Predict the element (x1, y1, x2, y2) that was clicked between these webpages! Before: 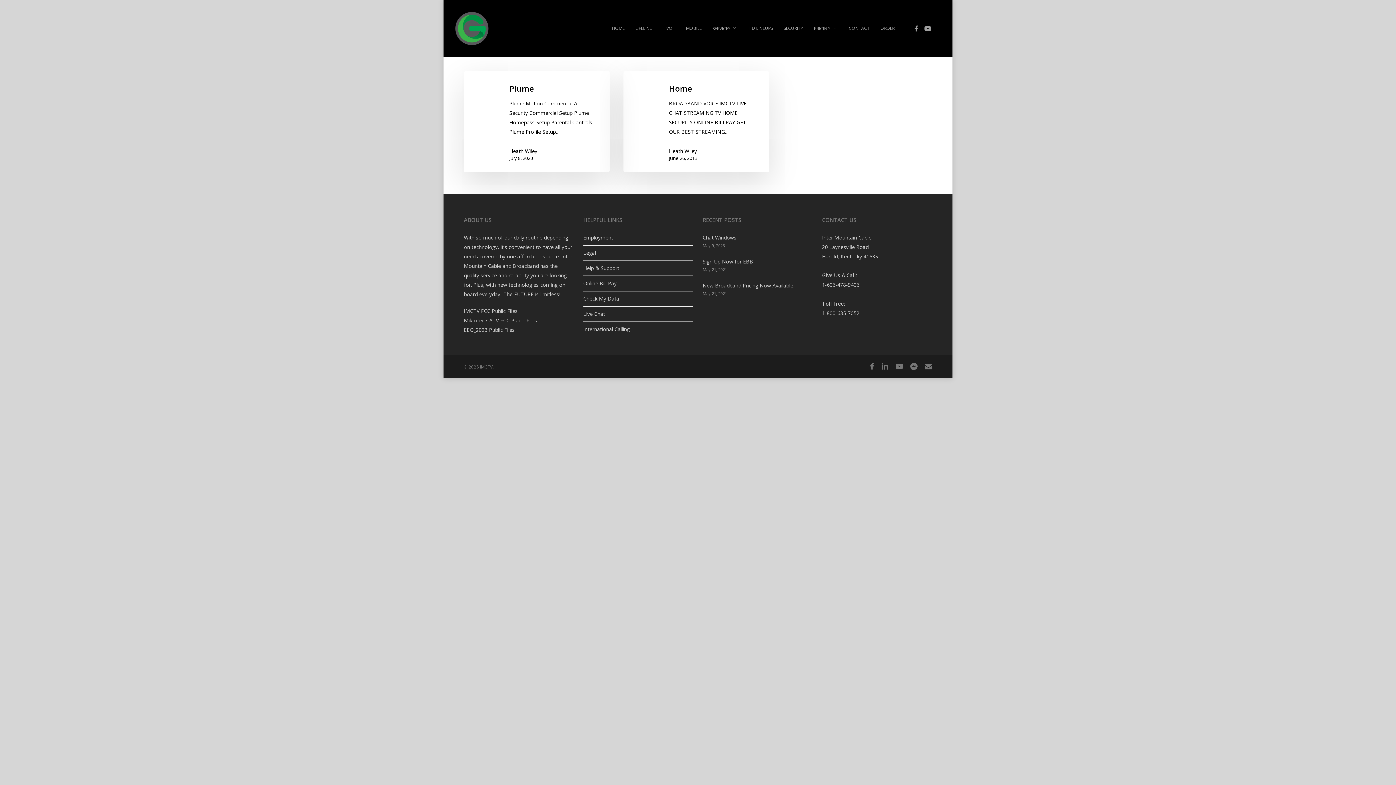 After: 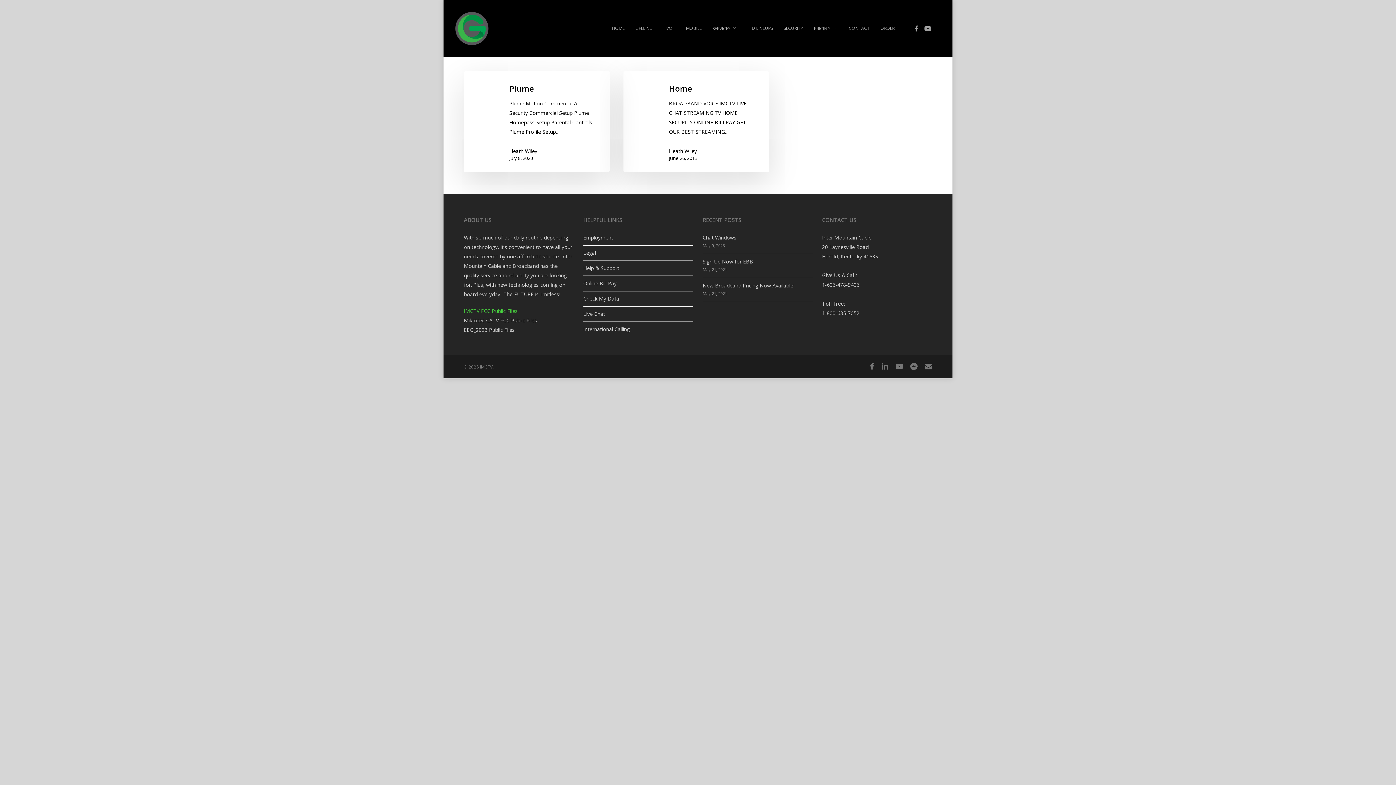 Action: bbox: (464, 307, 517, 314) label: IMCTV FCC Public Files